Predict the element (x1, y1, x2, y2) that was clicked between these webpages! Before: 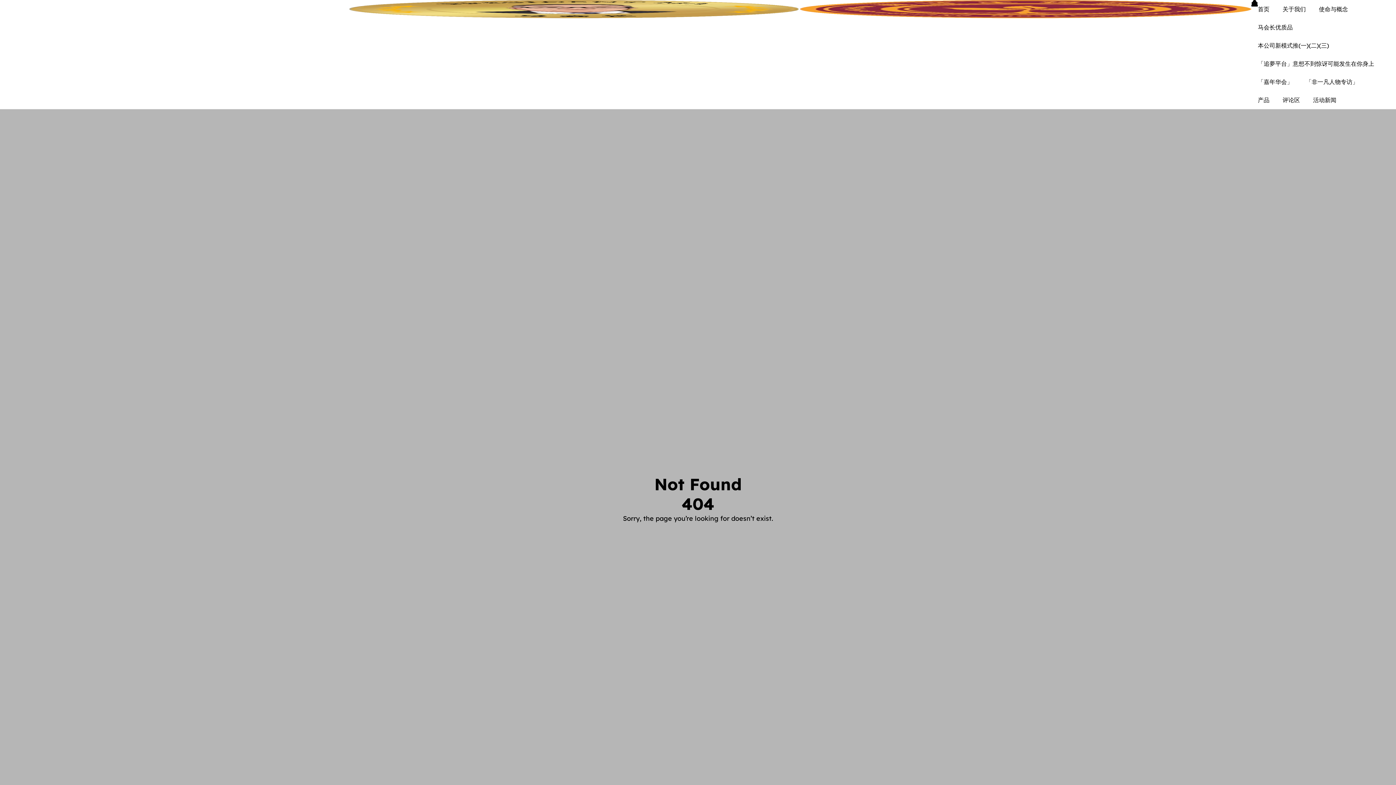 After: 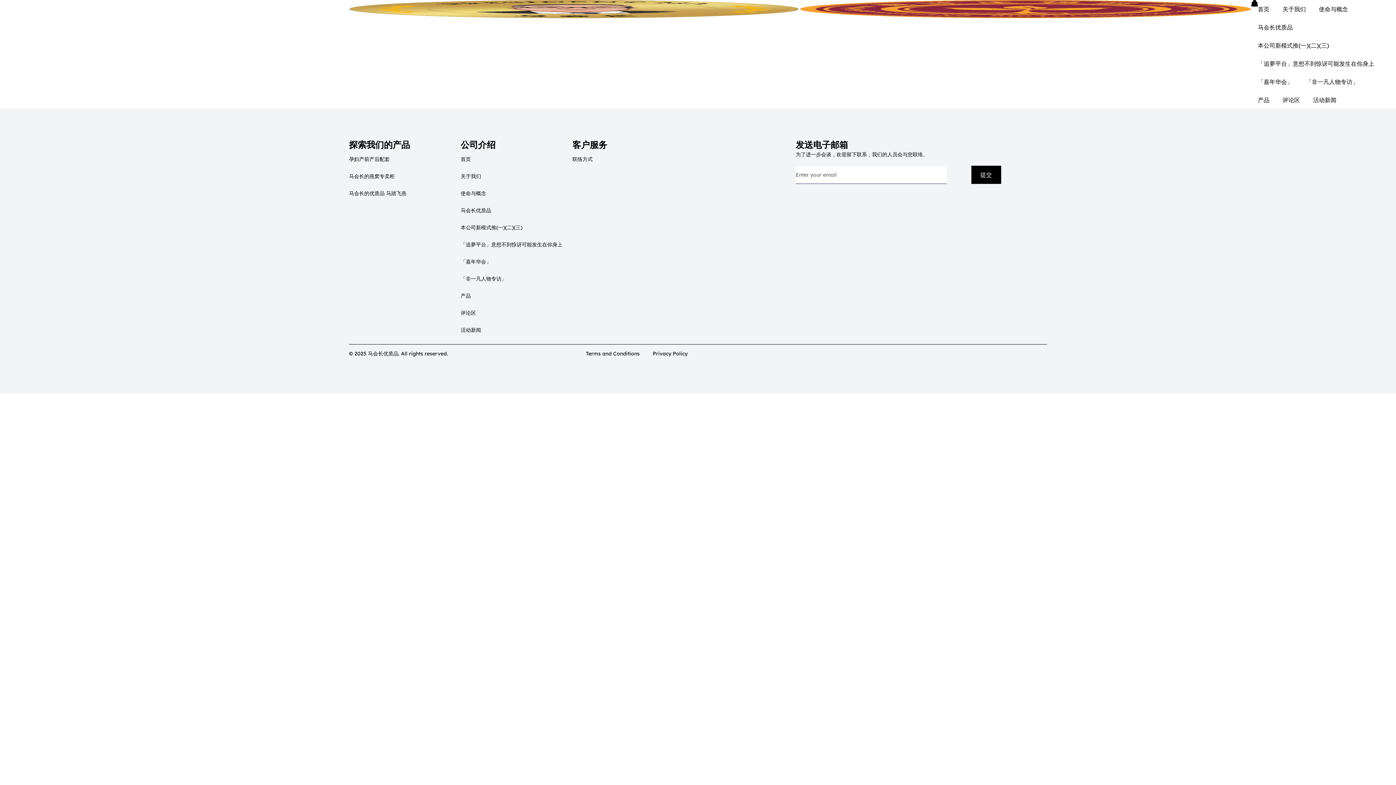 Action: label: 「非一凡人物专访」 bbox: (1299, 72, 1365, 90)